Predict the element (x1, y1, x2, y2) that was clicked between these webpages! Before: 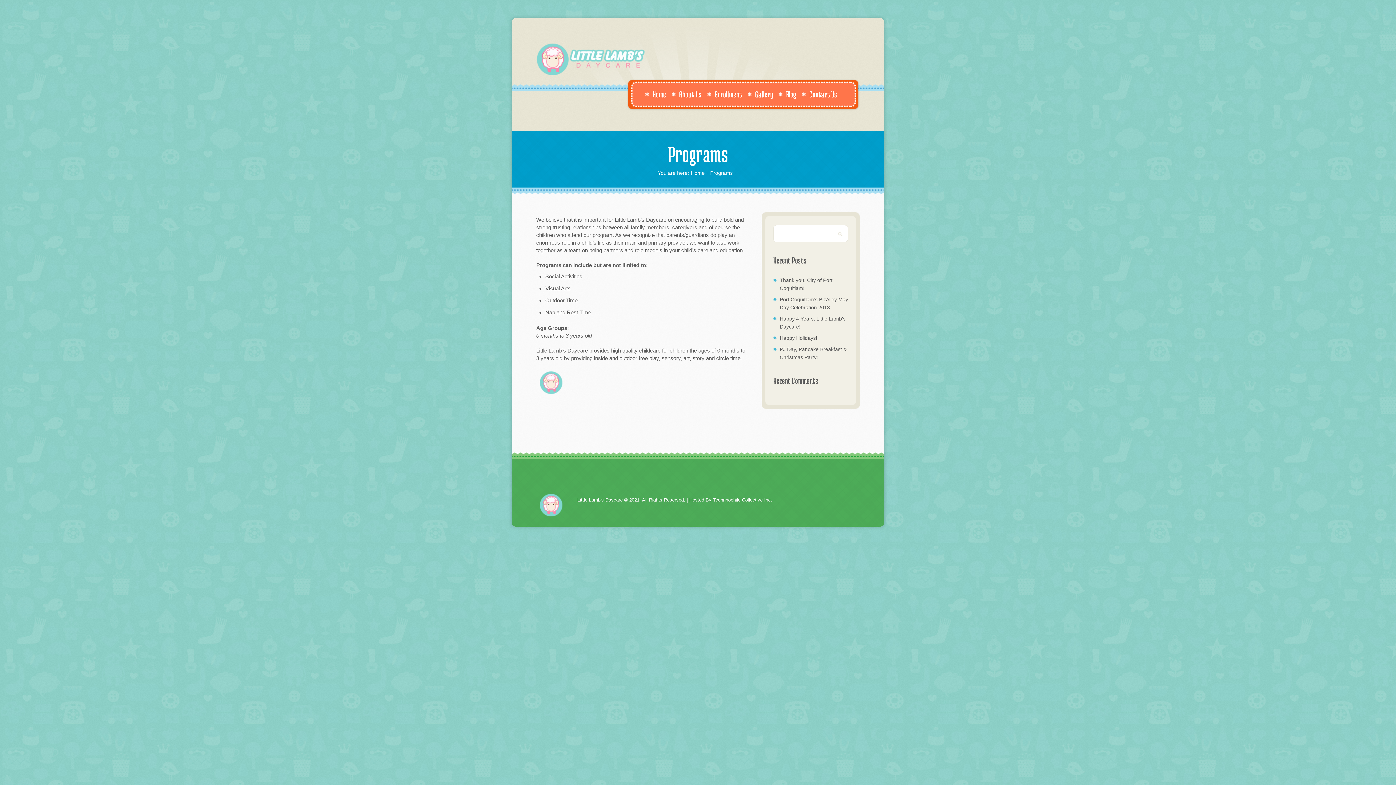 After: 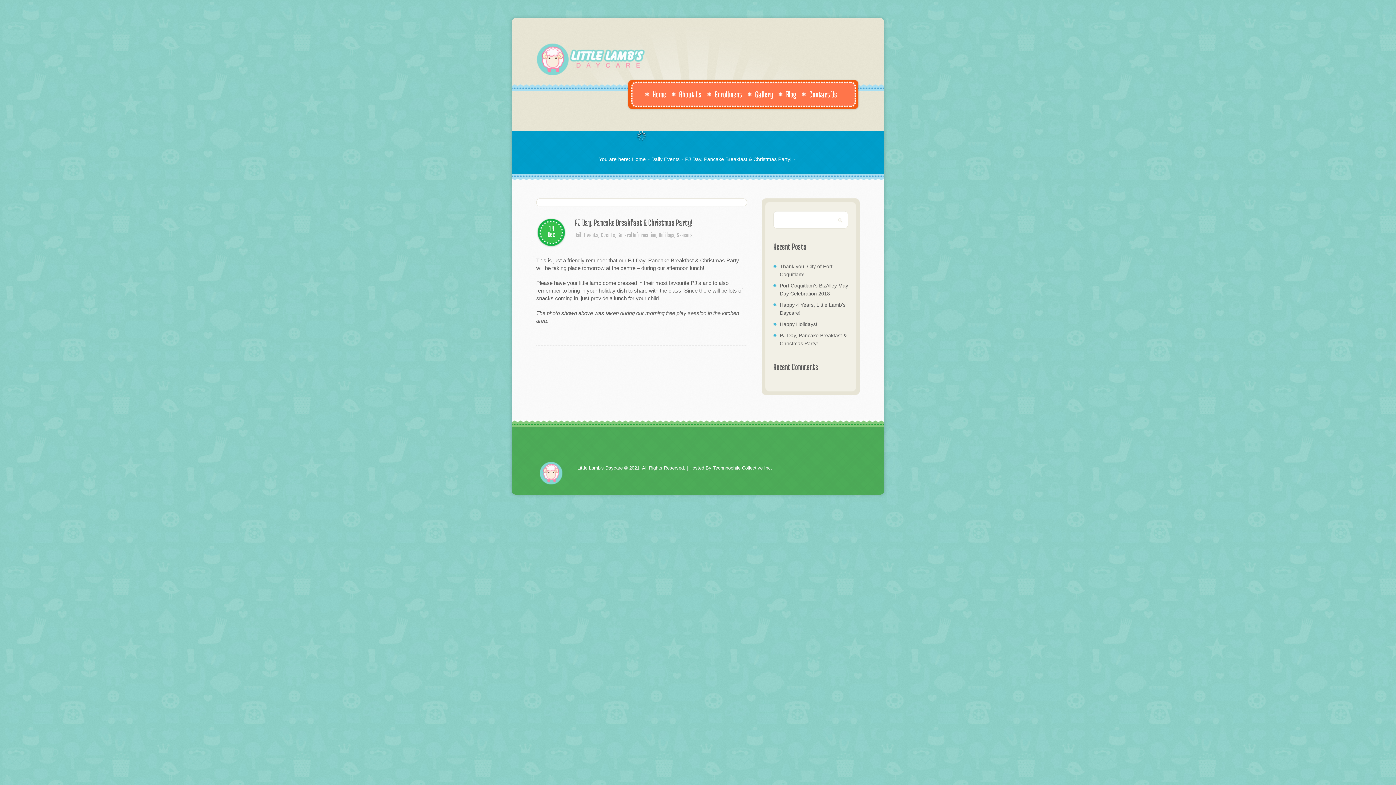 Action: label: PJ Day, Pancake Breakfast & Christmas Party! bbox: (780, 345, 848, 361)